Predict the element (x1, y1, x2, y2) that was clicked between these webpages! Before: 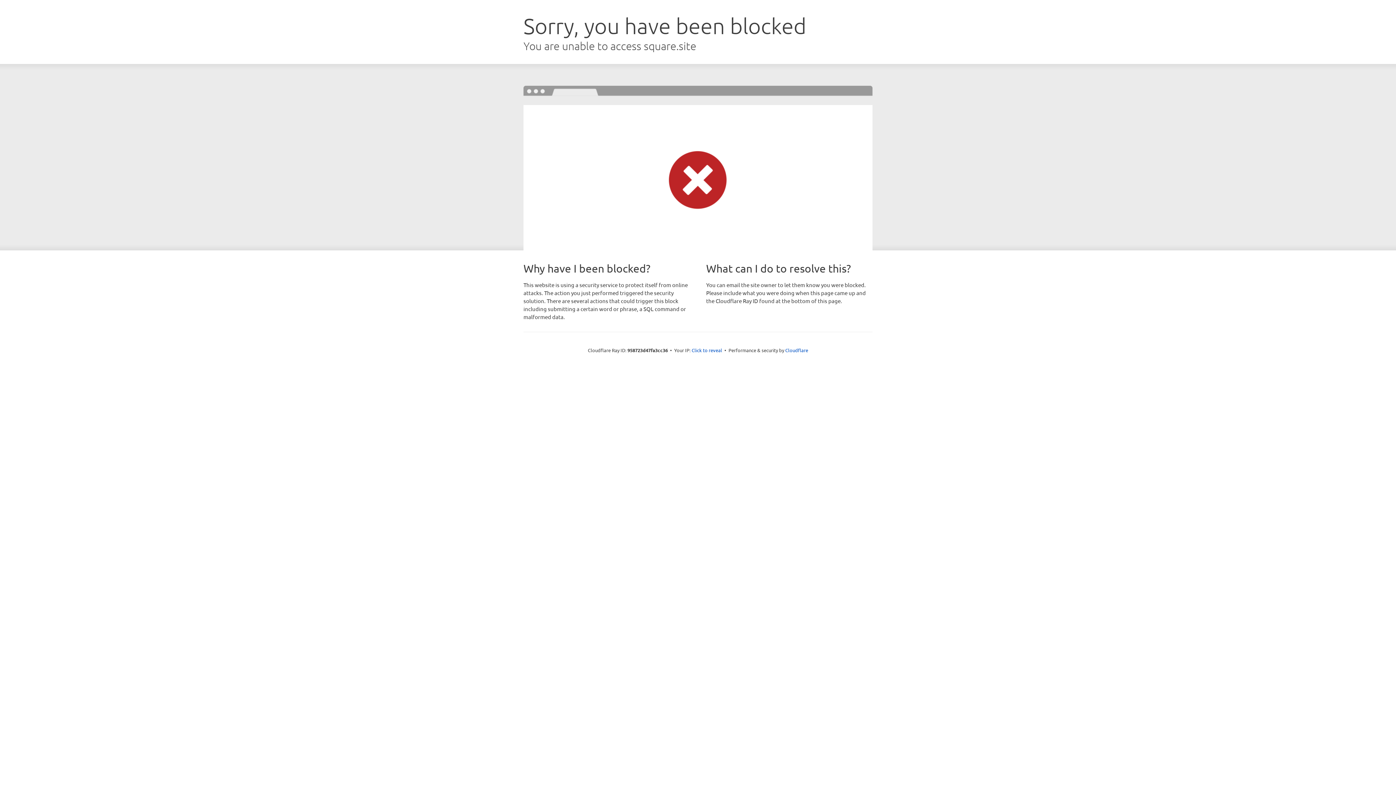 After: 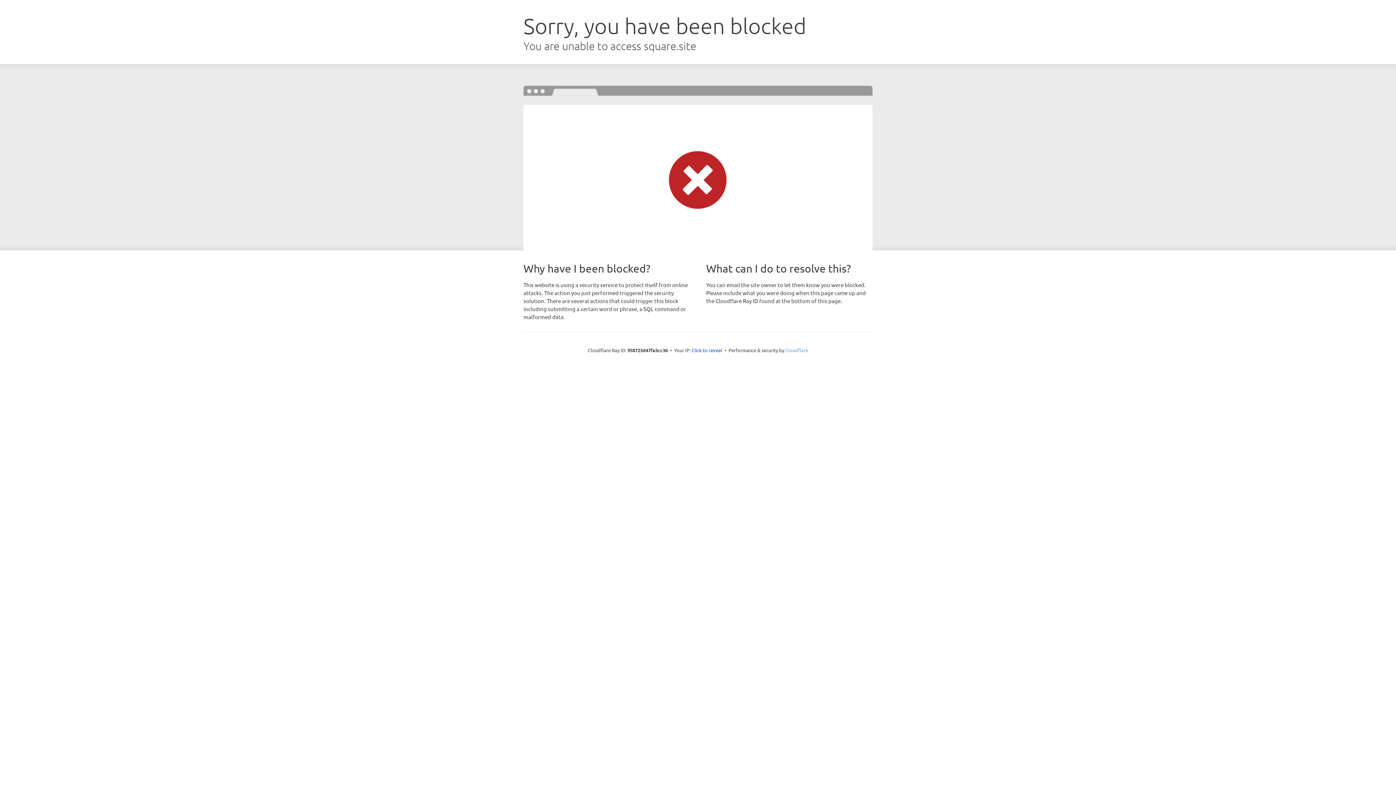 Action: label: Cloudflare bbox: (785, 347, 808, 353)